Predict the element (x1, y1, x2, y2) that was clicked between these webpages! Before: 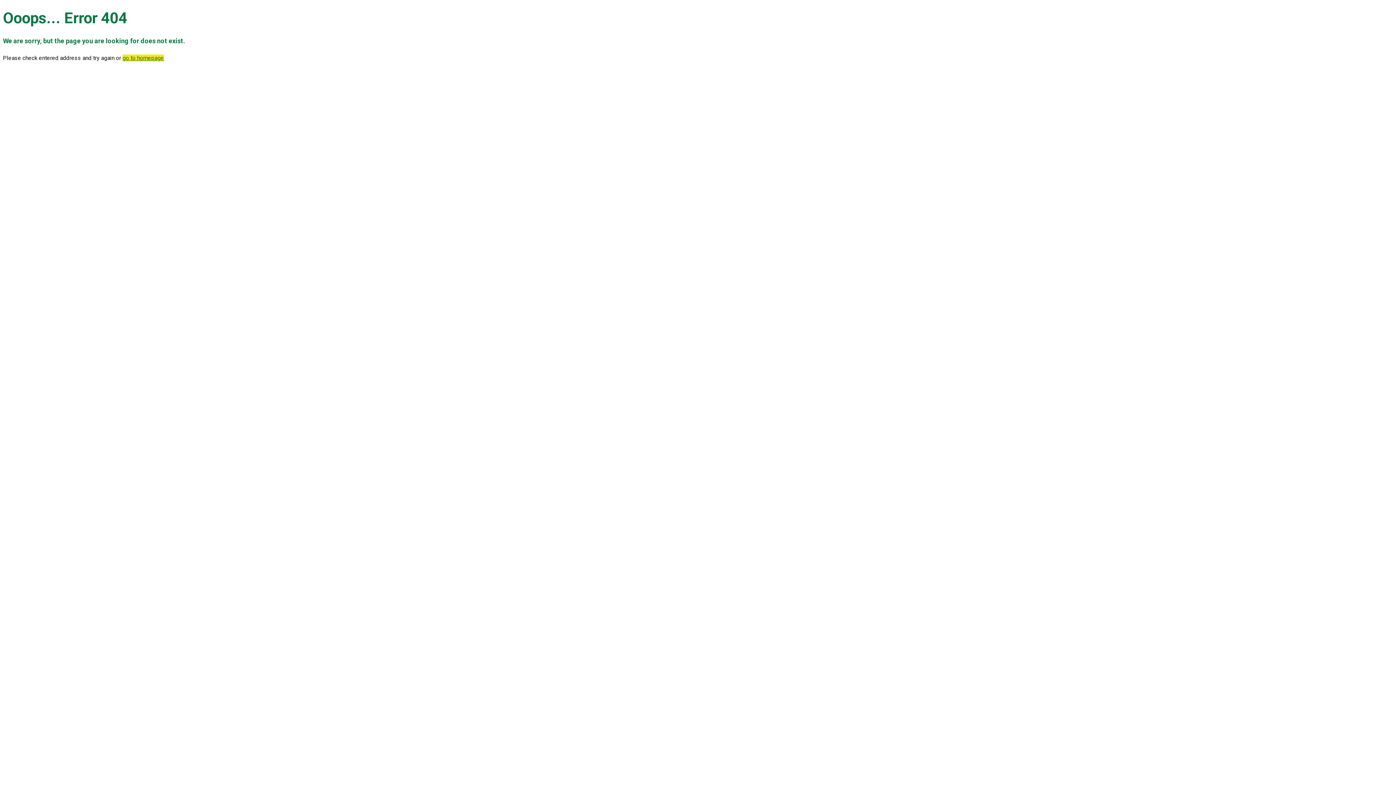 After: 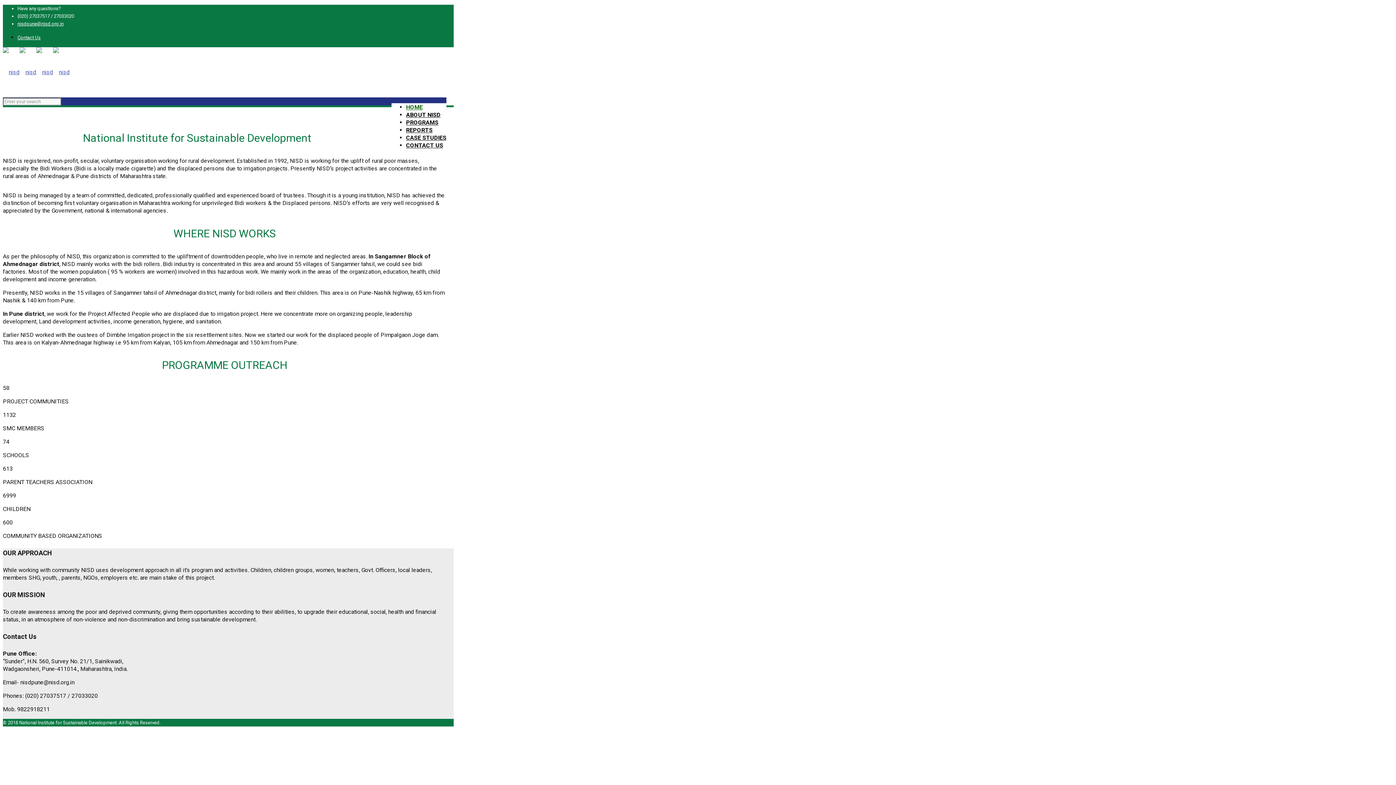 Action: bbox: (122, 54, 164, 61) label: go to homepage